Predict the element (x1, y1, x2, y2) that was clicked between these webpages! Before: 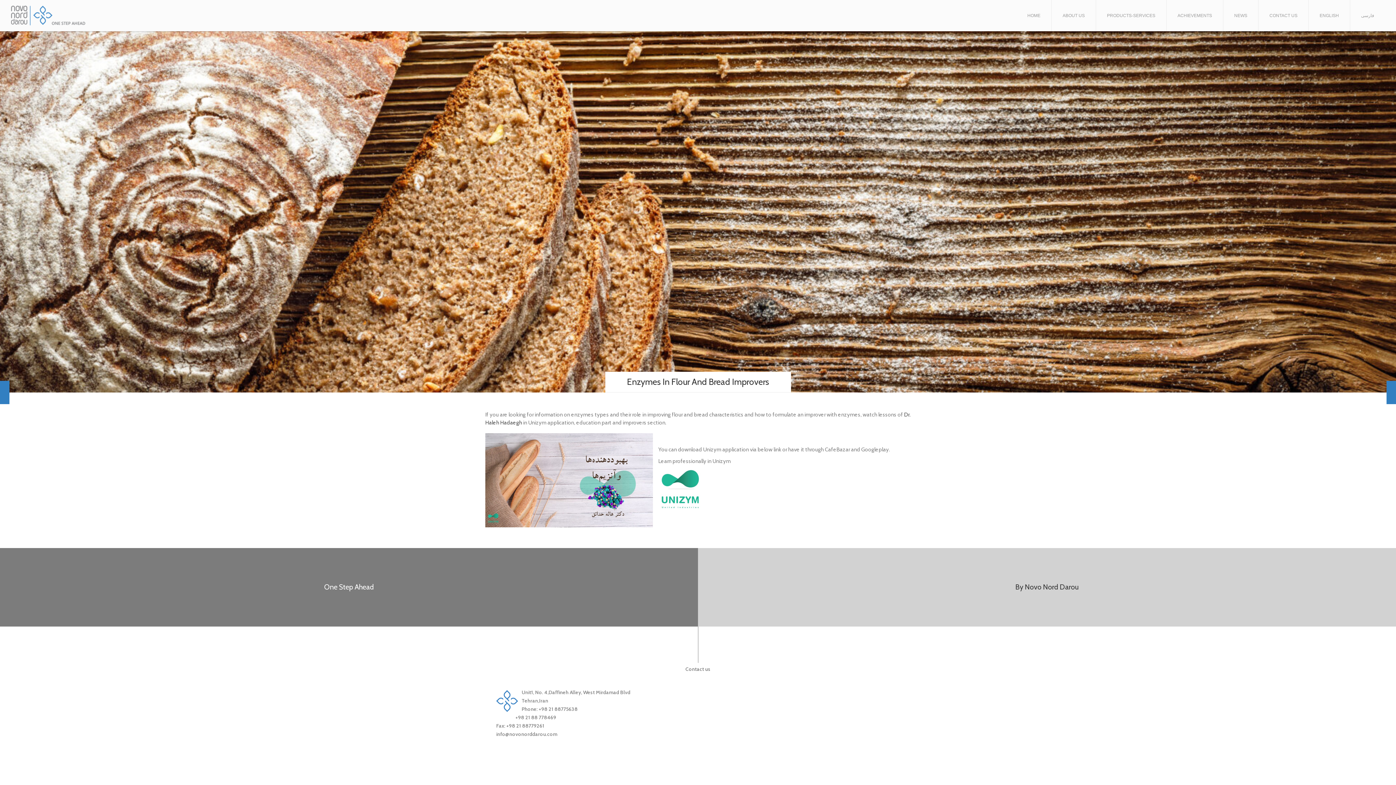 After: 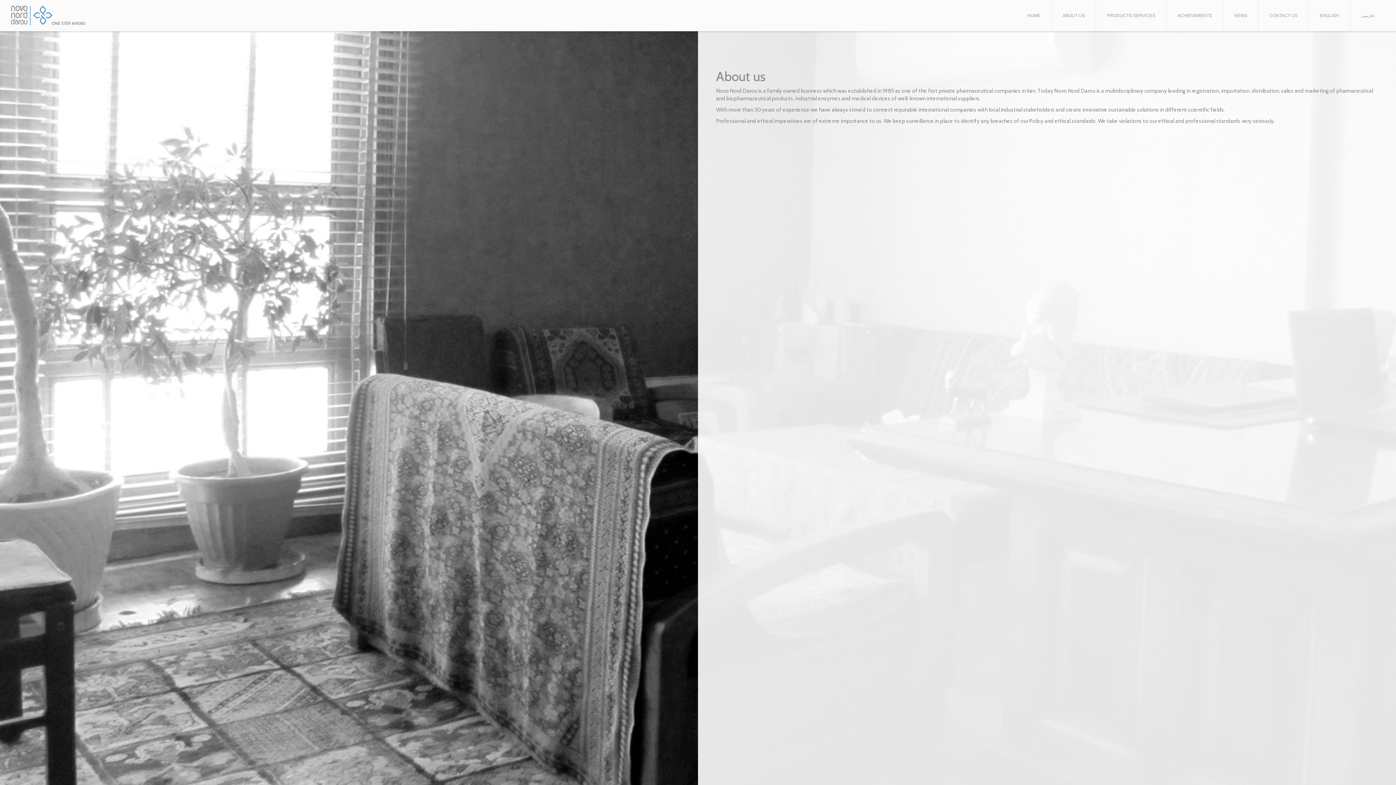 Action: label: ABOUT US bbox: (1053, -1, 1094, 32)